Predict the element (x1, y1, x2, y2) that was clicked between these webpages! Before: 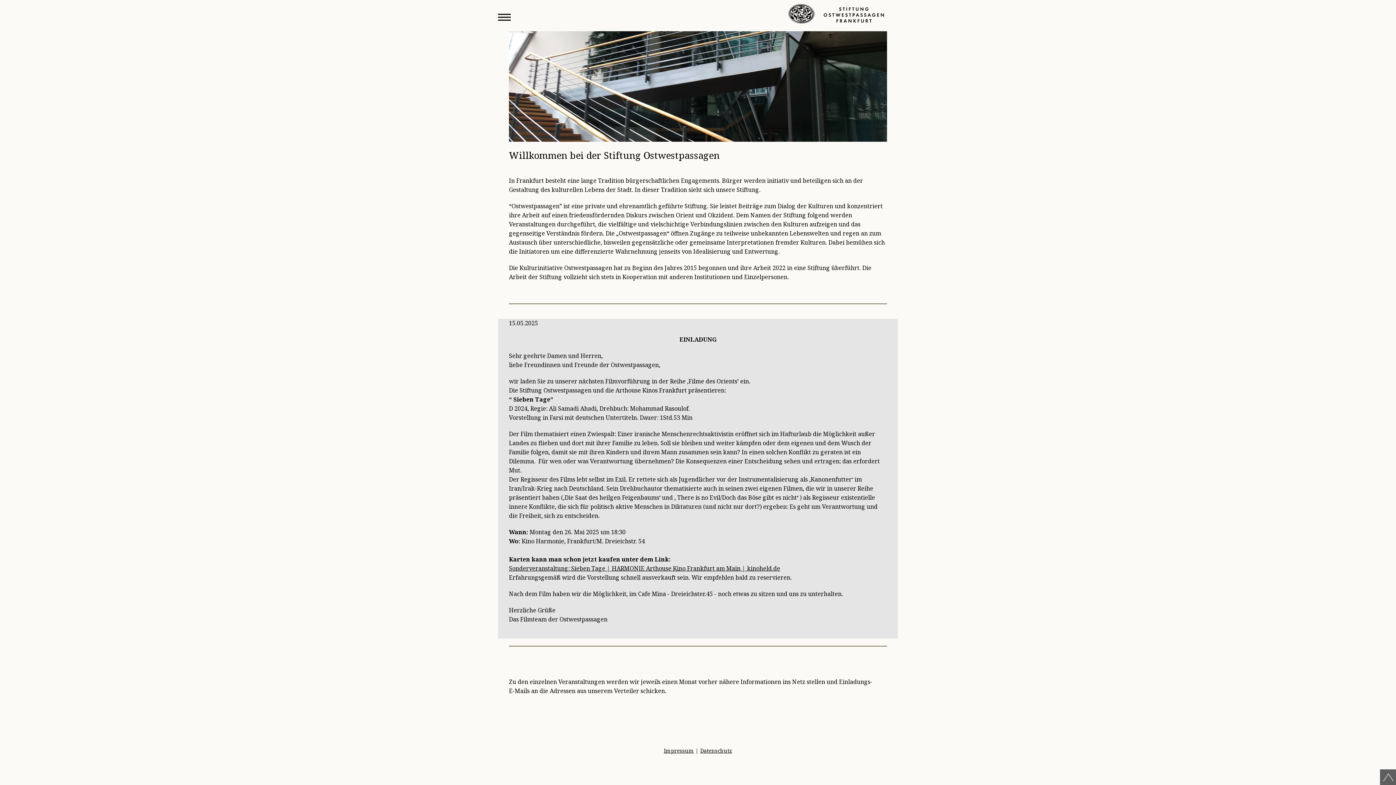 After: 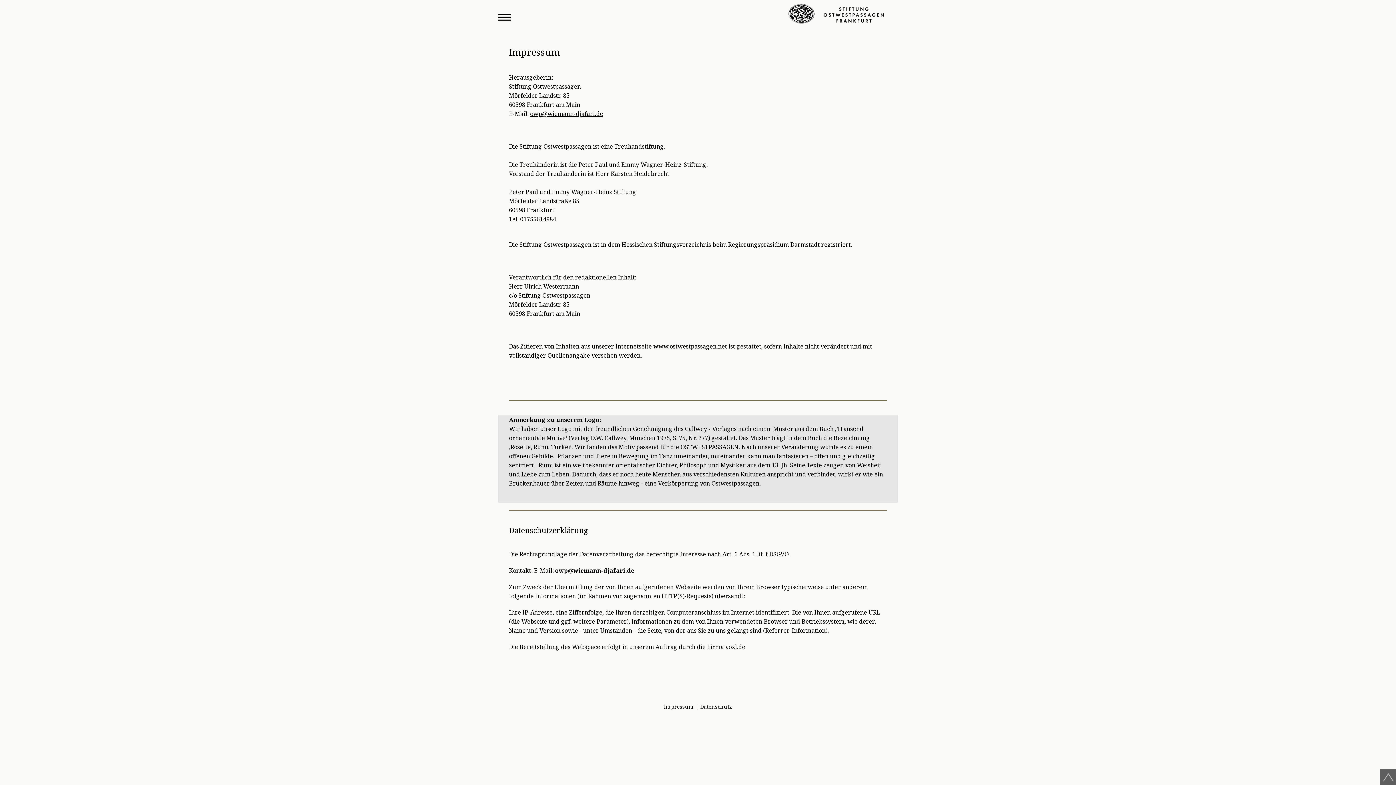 Action: label: Impressum bbox: (664, 747, 694, 754)